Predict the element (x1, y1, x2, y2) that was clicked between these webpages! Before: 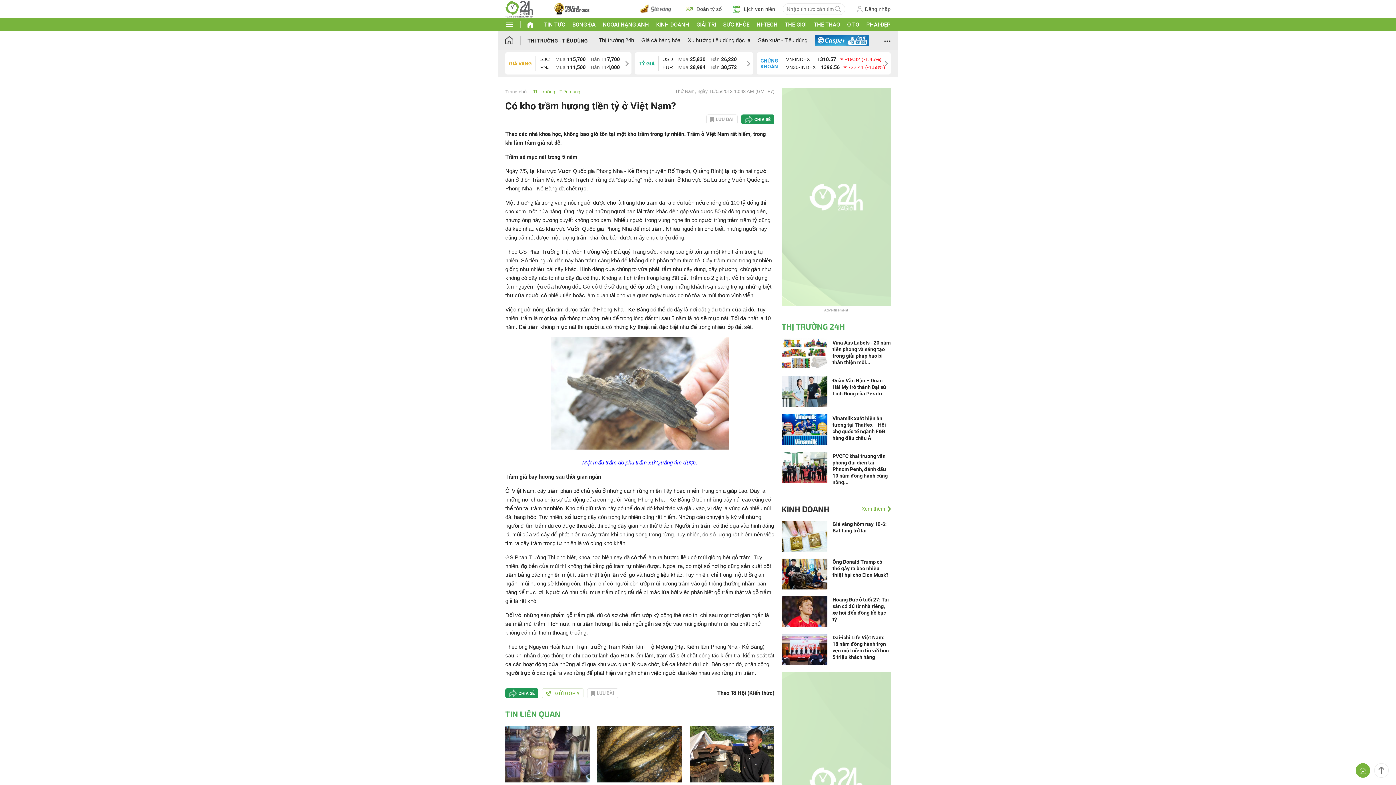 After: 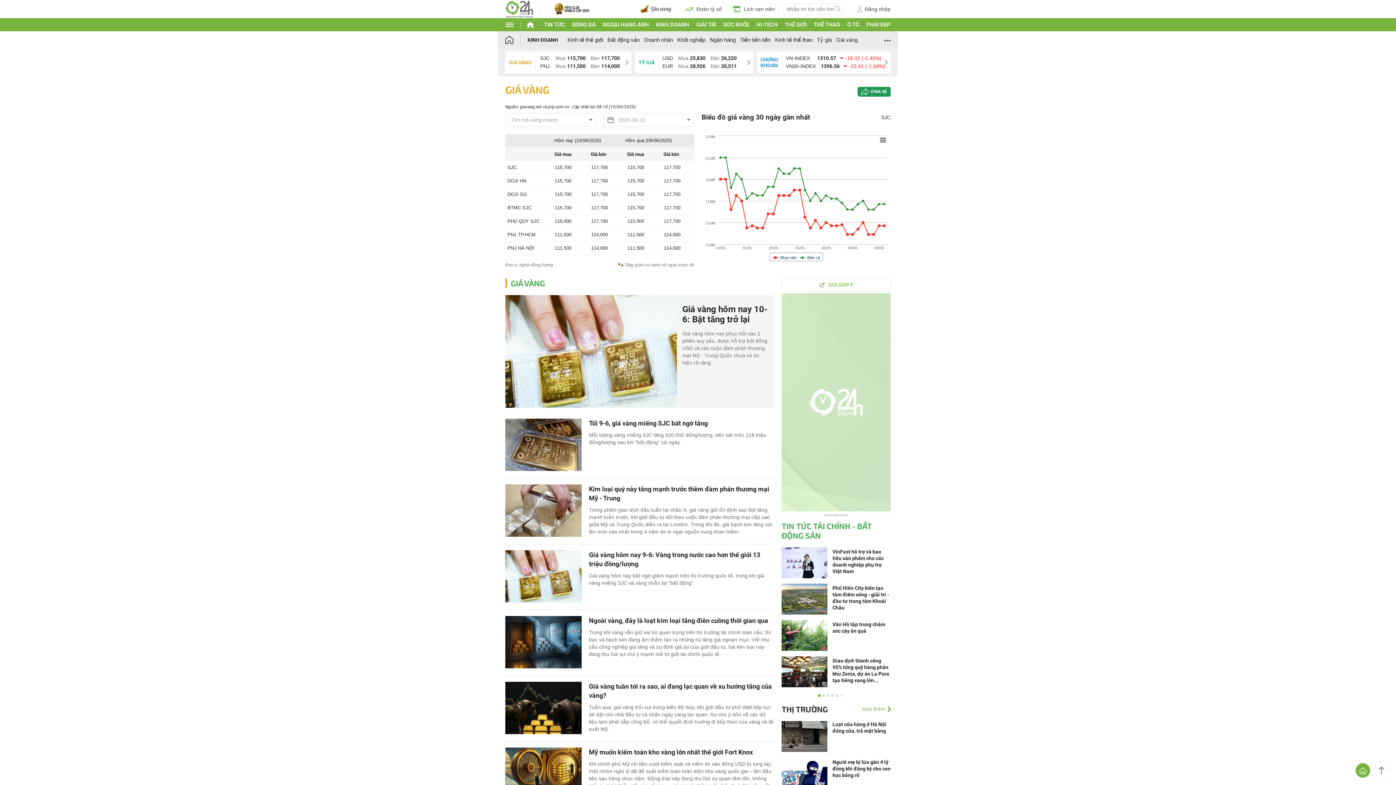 Action: label: GIÁ VÀNG

SJC Mua 115,700 Bán 117,700

PNJ Mua 111,500 Bán 114,000 bbox: (505, 52, 631, 74)